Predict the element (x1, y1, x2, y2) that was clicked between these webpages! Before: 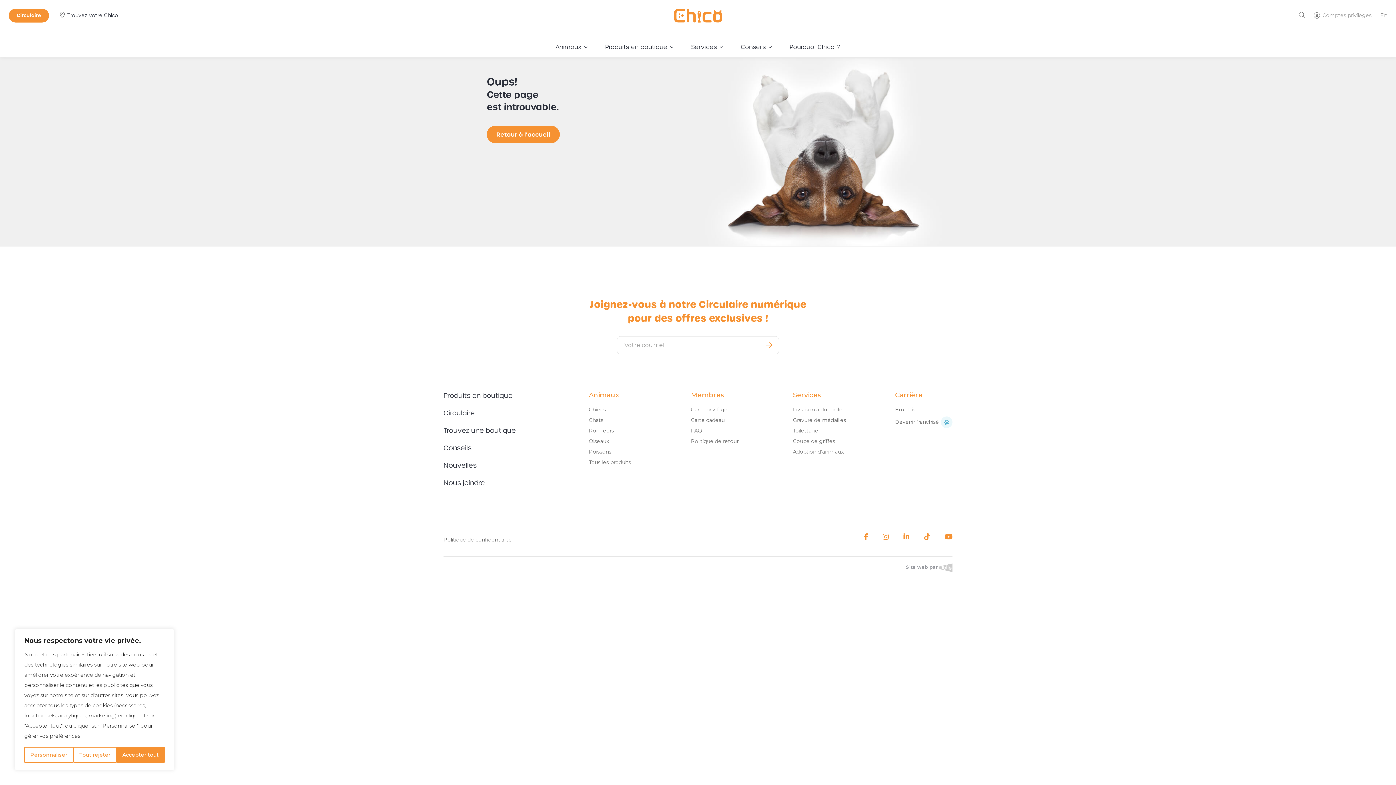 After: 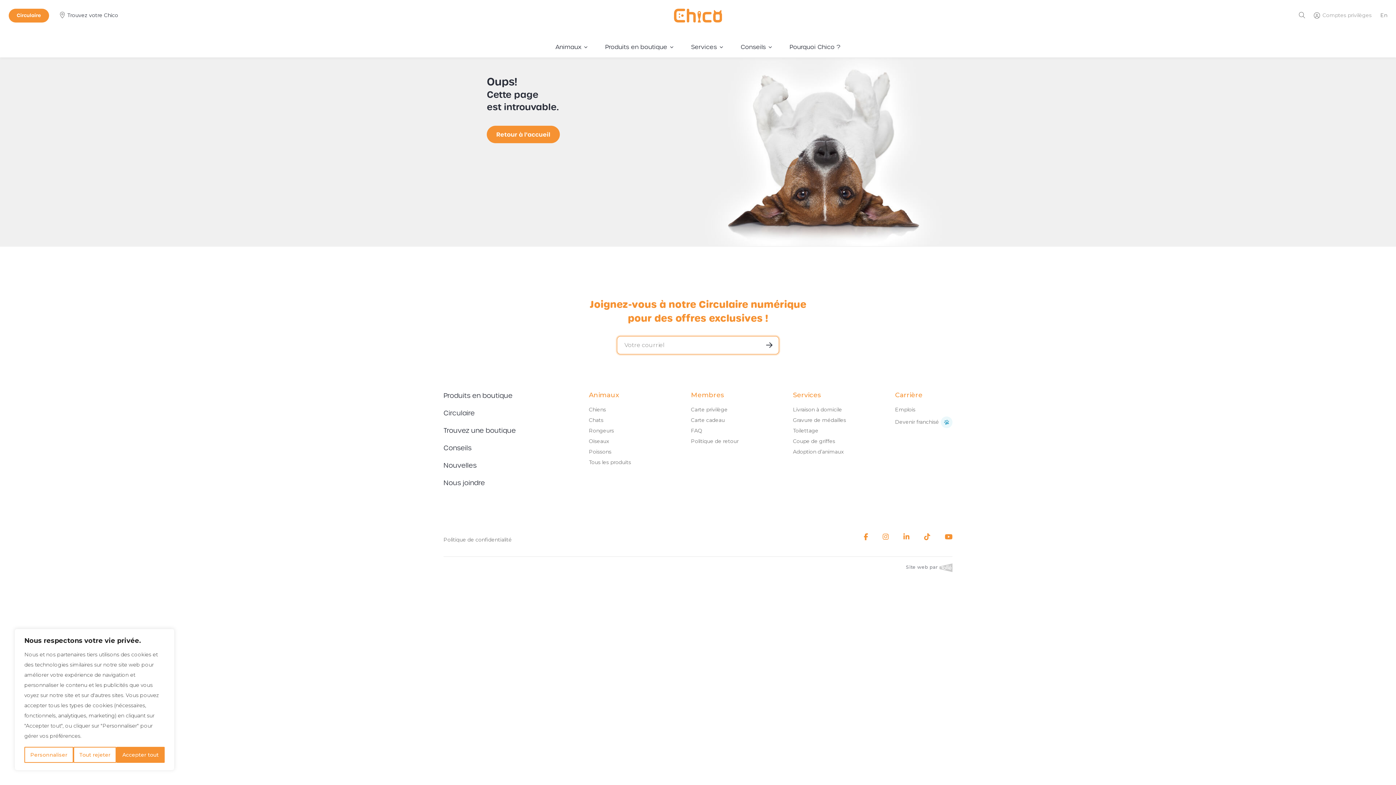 Action: bbox: (766, 341, 772, 349)